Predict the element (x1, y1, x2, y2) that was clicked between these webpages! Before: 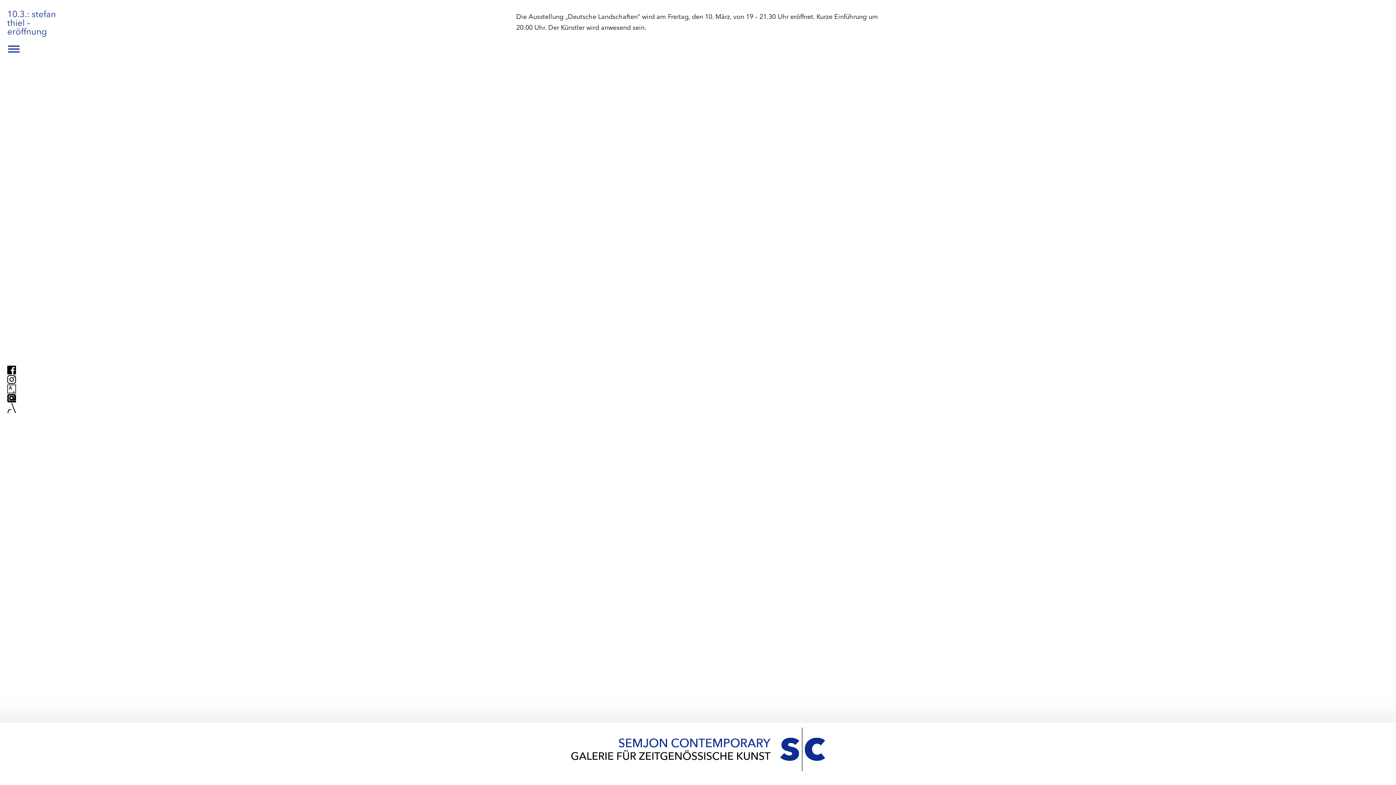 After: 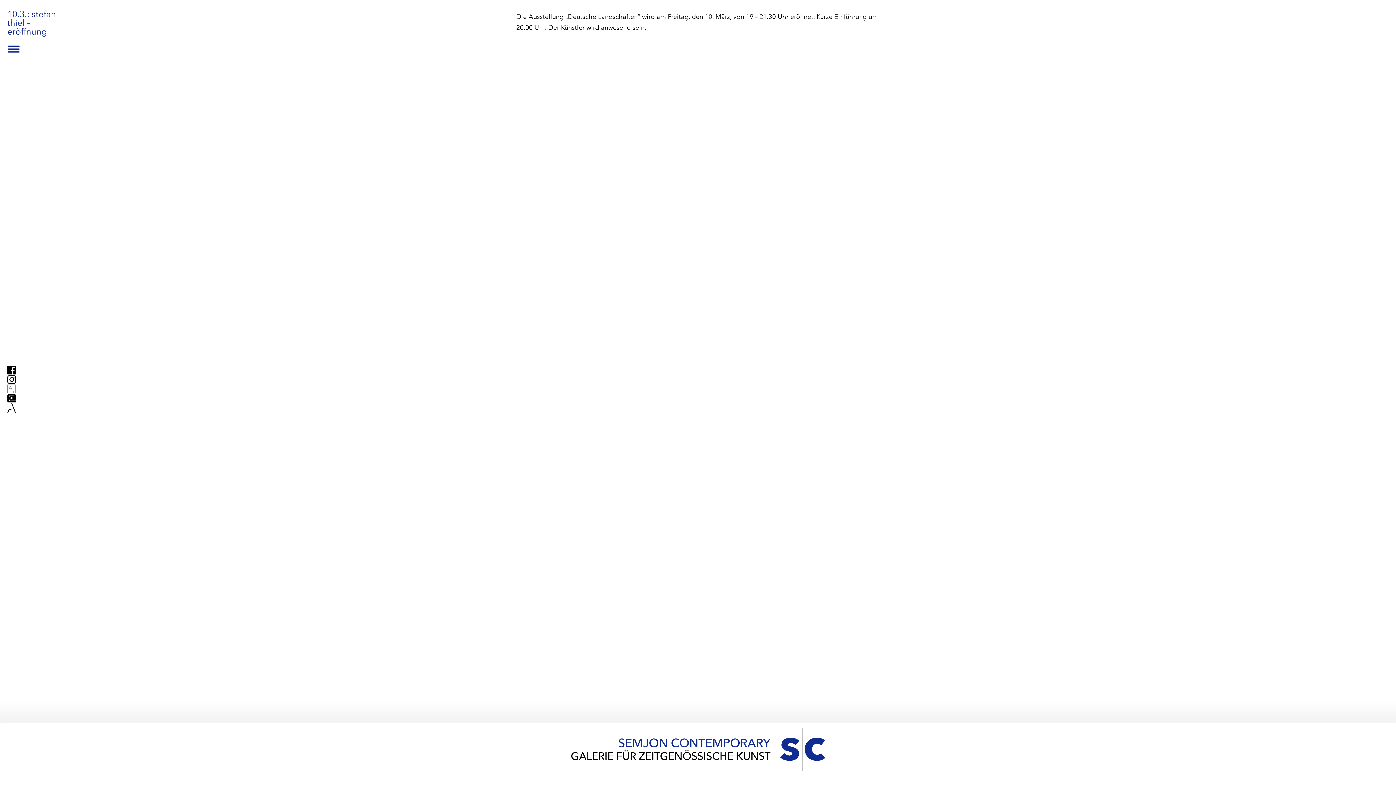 Action: bbox: (6, 384, 509, 393)